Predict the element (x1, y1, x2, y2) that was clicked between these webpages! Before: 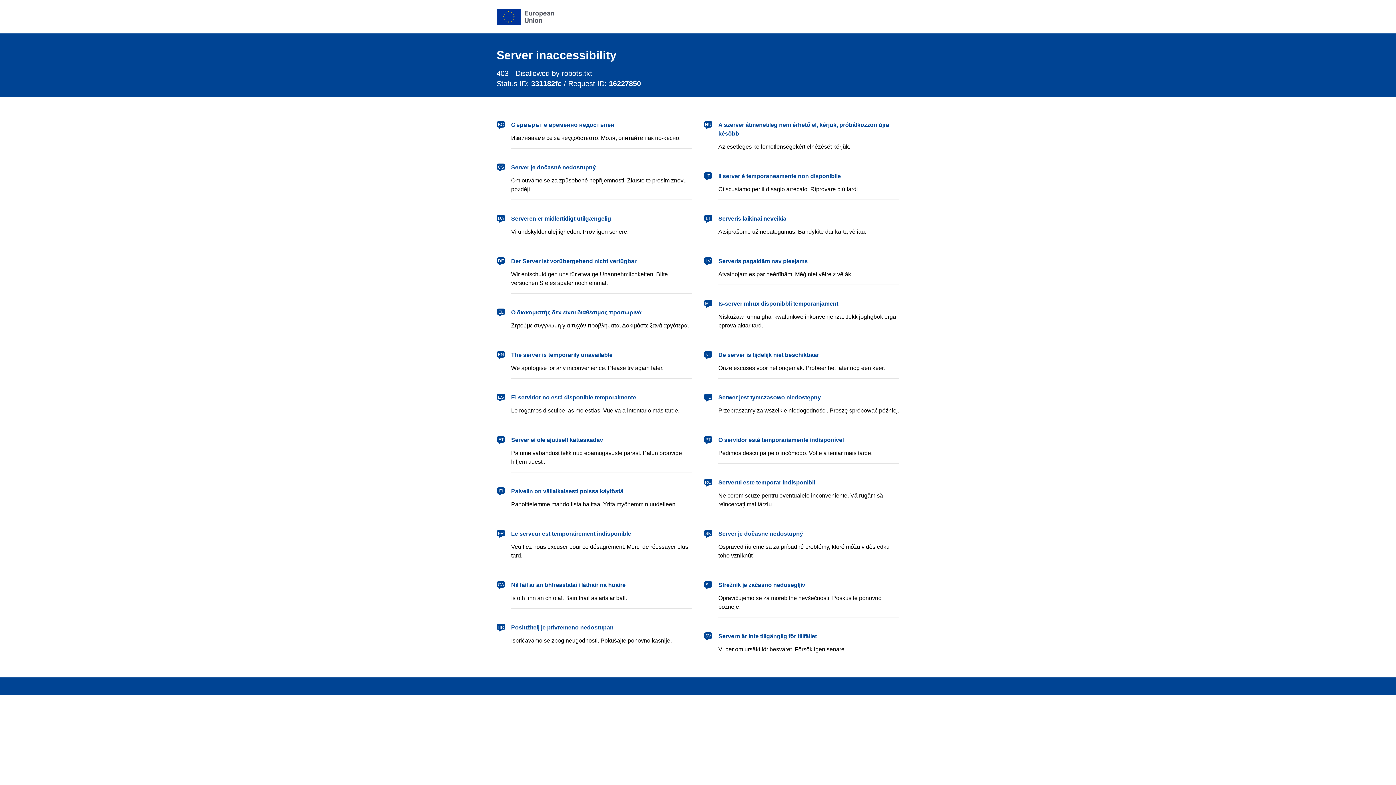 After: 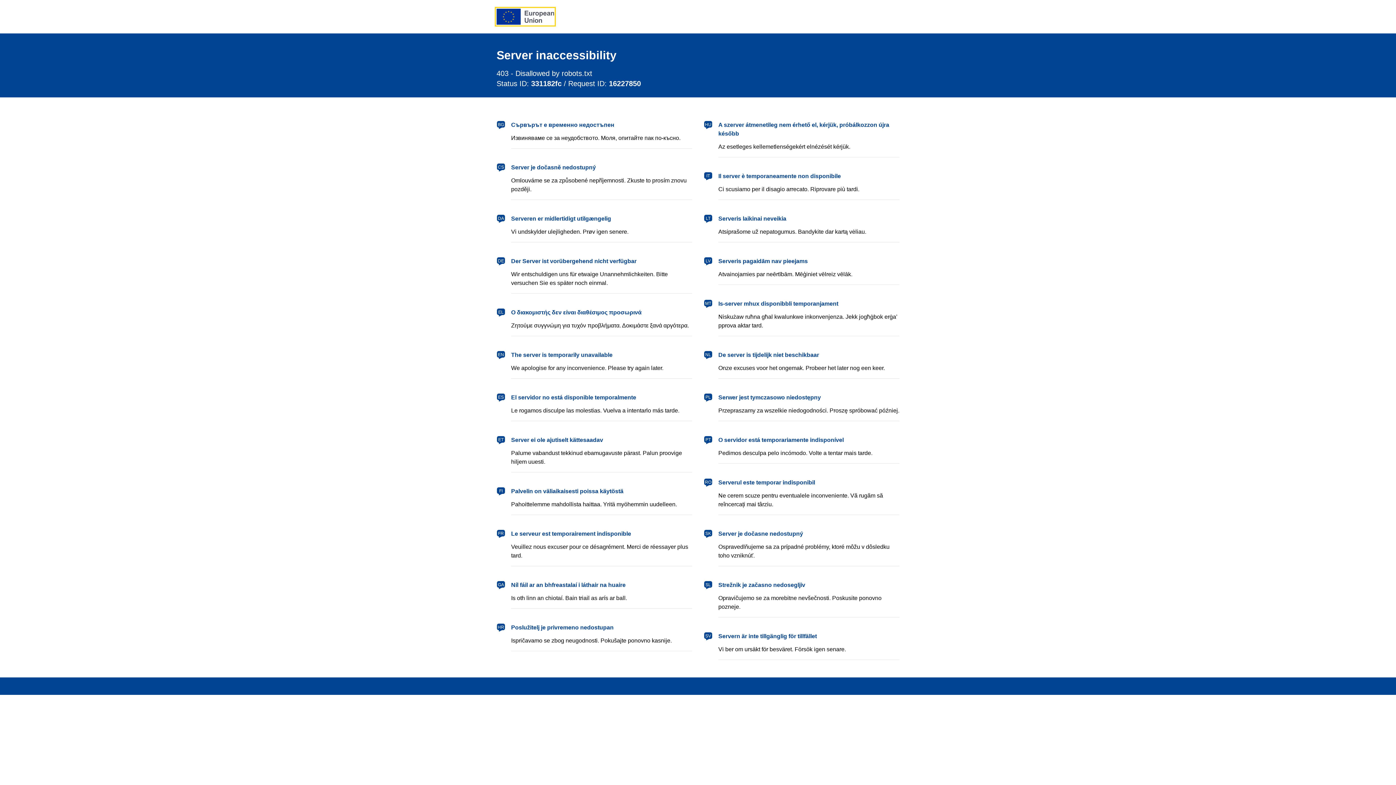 Action: label: European Union bbox: (496, 8, 554, 24)